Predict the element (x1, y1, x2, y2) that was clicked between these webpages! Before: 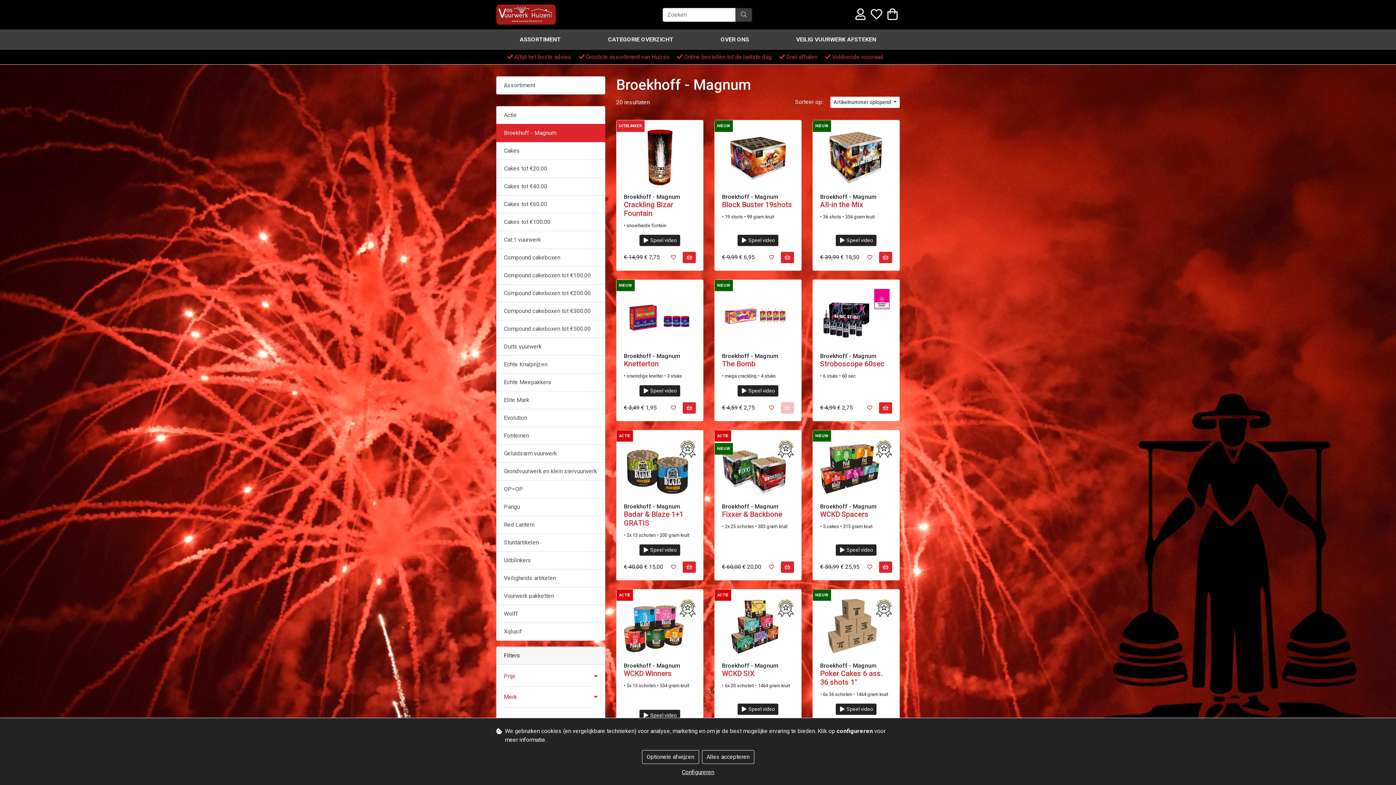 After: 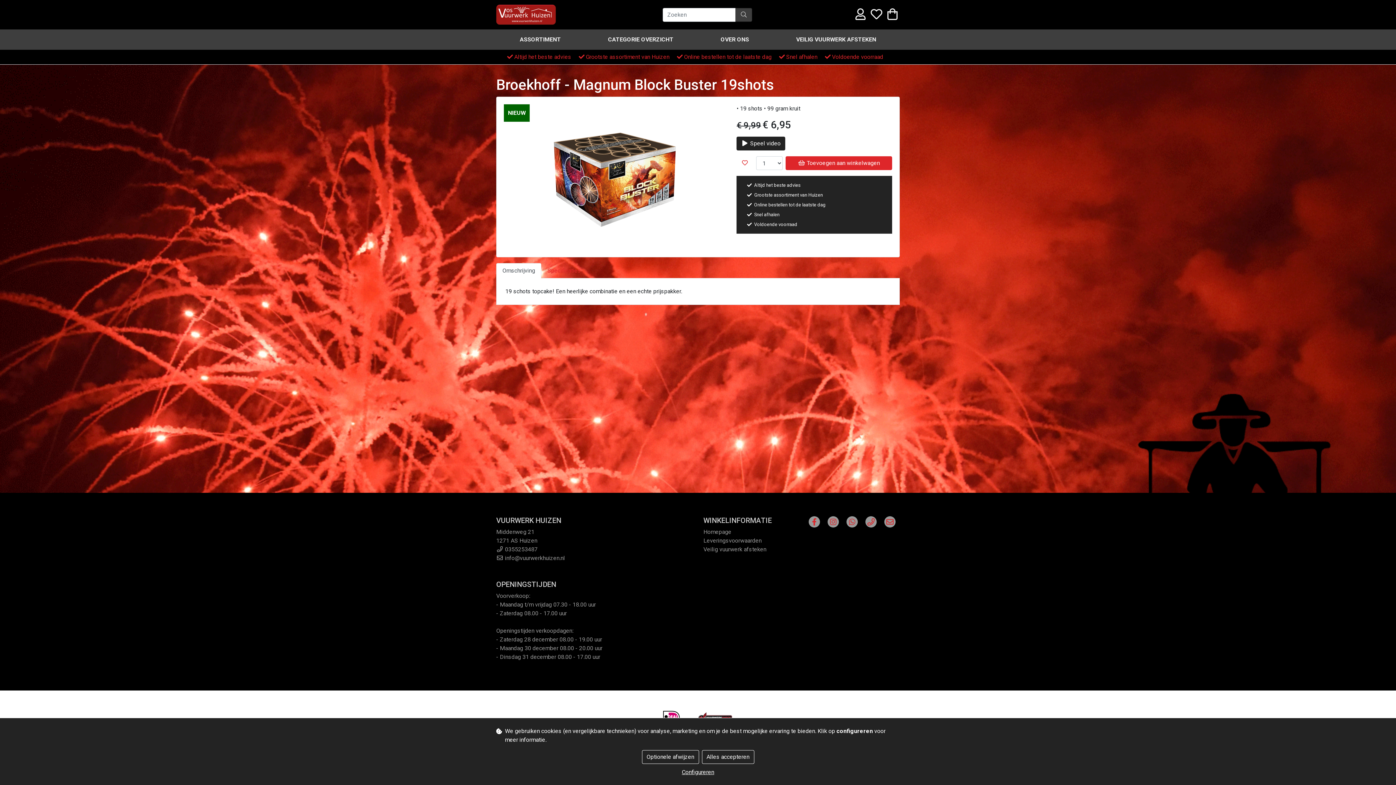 Action: label: Block Buster 19shots bbox: (722, 200, 792, 209)